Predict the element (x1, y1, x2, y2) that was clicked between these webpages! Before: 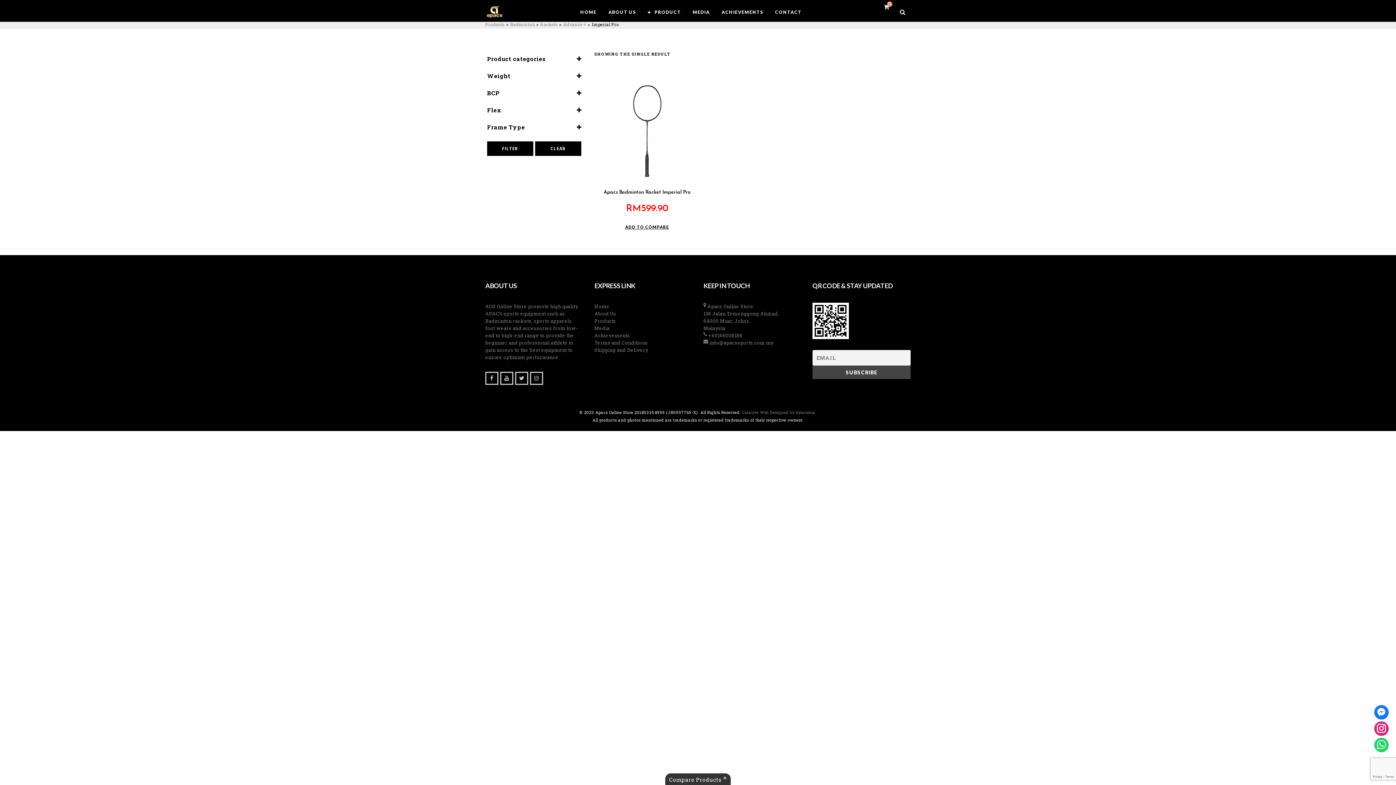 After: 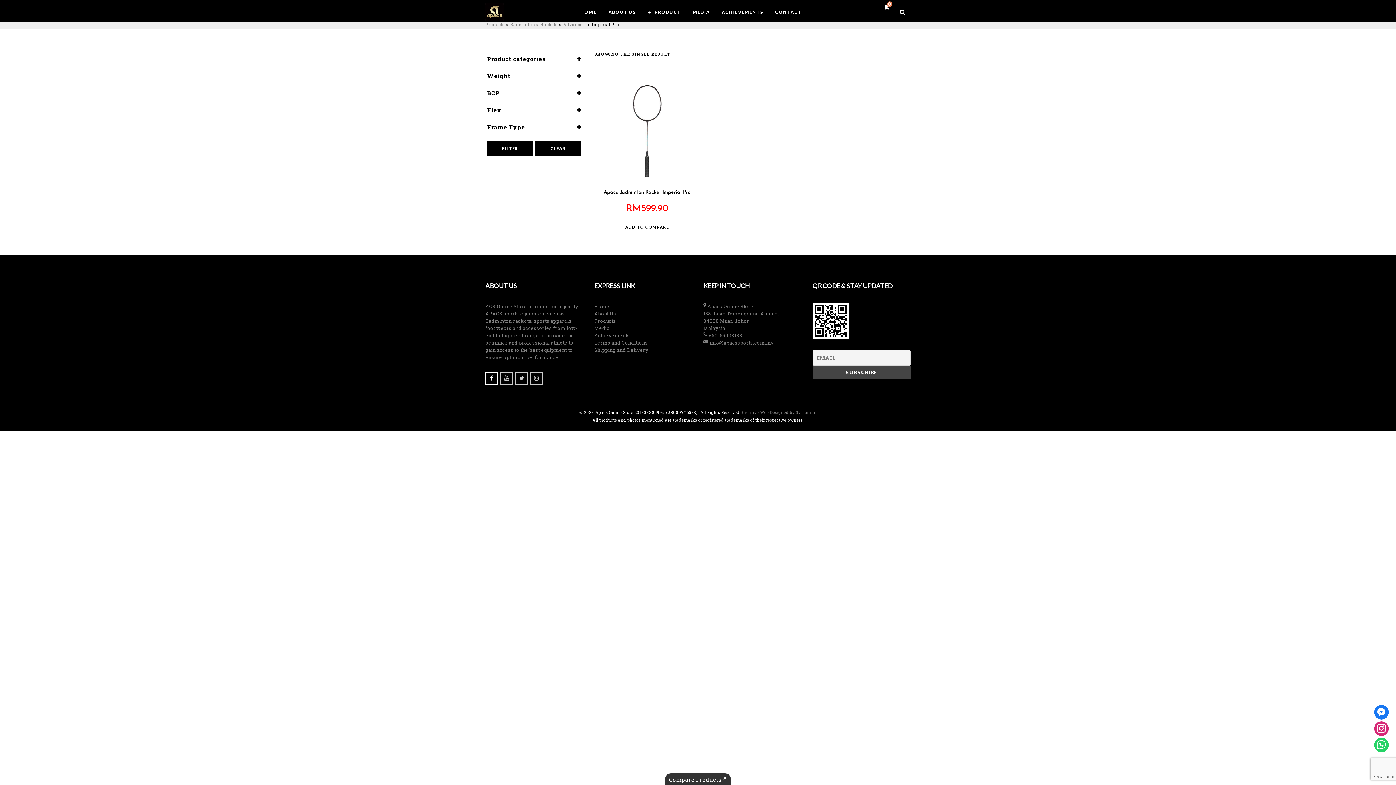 Action: bbox: (485, 371, 498, 384)